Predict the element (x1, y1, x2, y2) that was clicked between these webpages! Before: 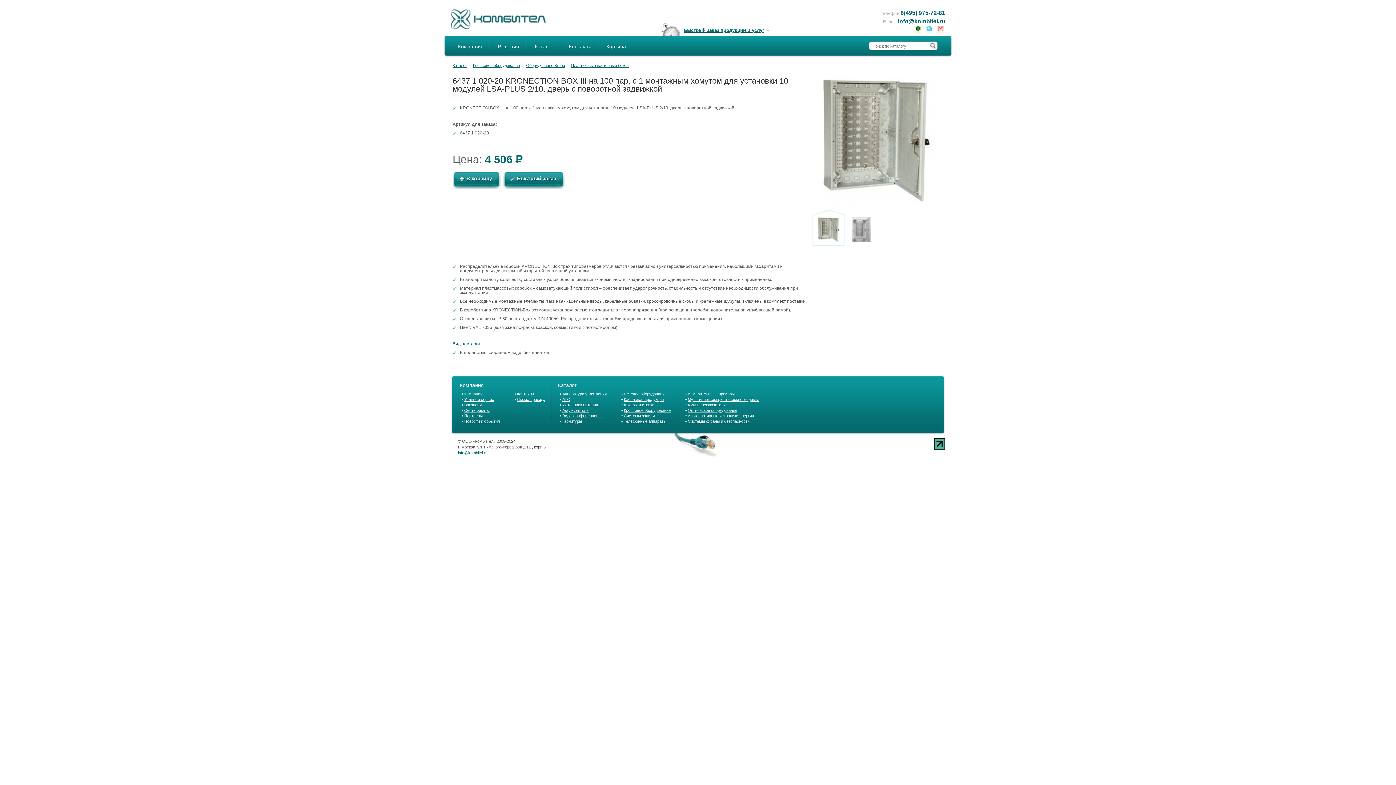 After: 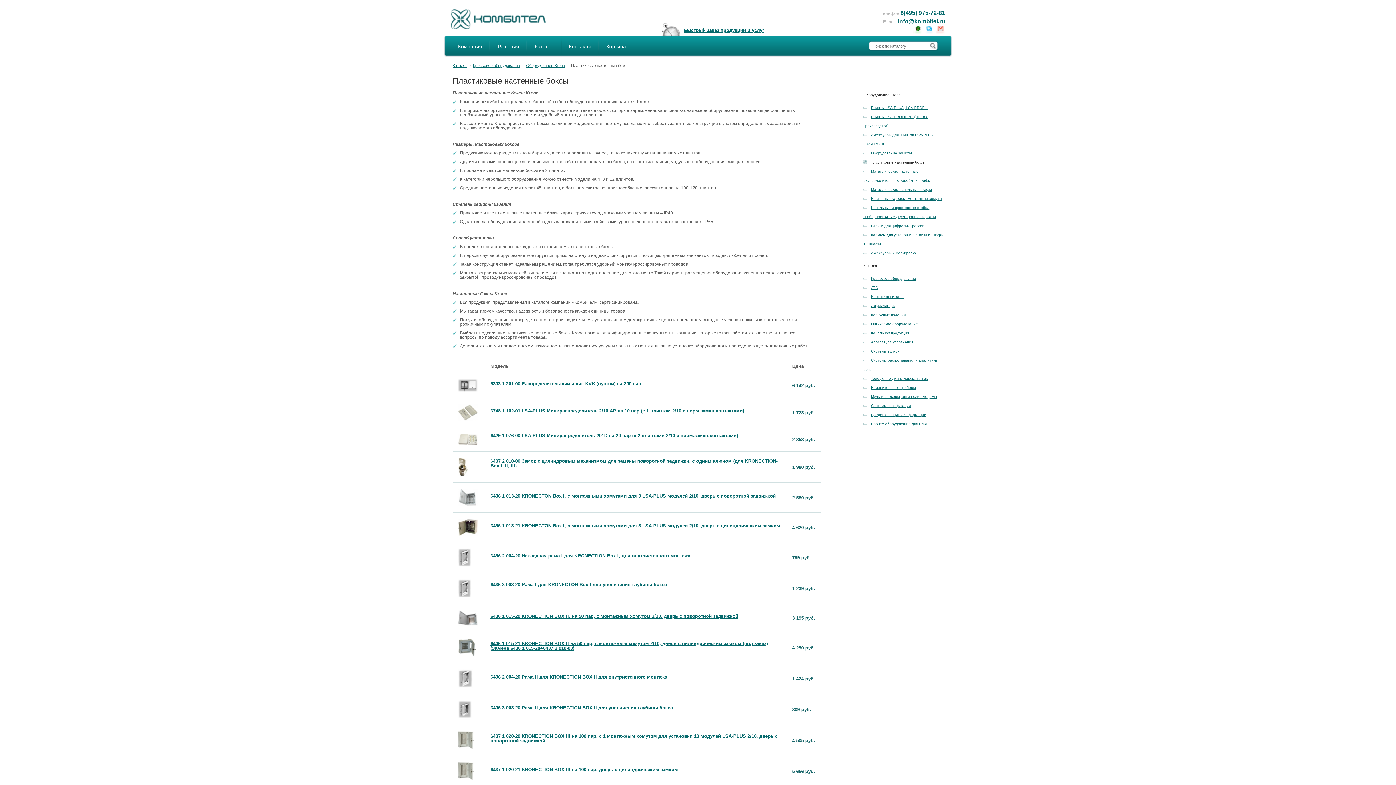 Action: bbox: (571, 63, 629, 67) label: Пластиковые настенные боксы